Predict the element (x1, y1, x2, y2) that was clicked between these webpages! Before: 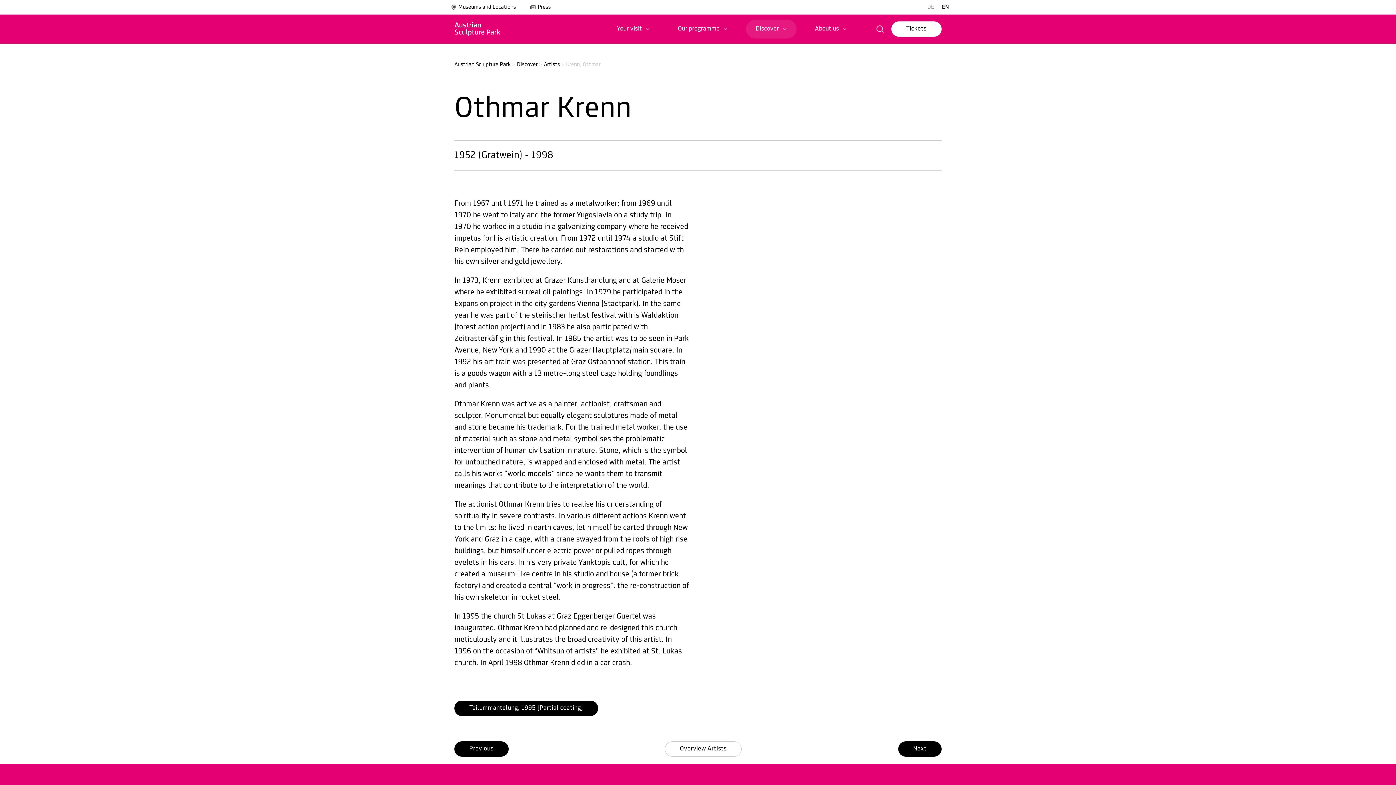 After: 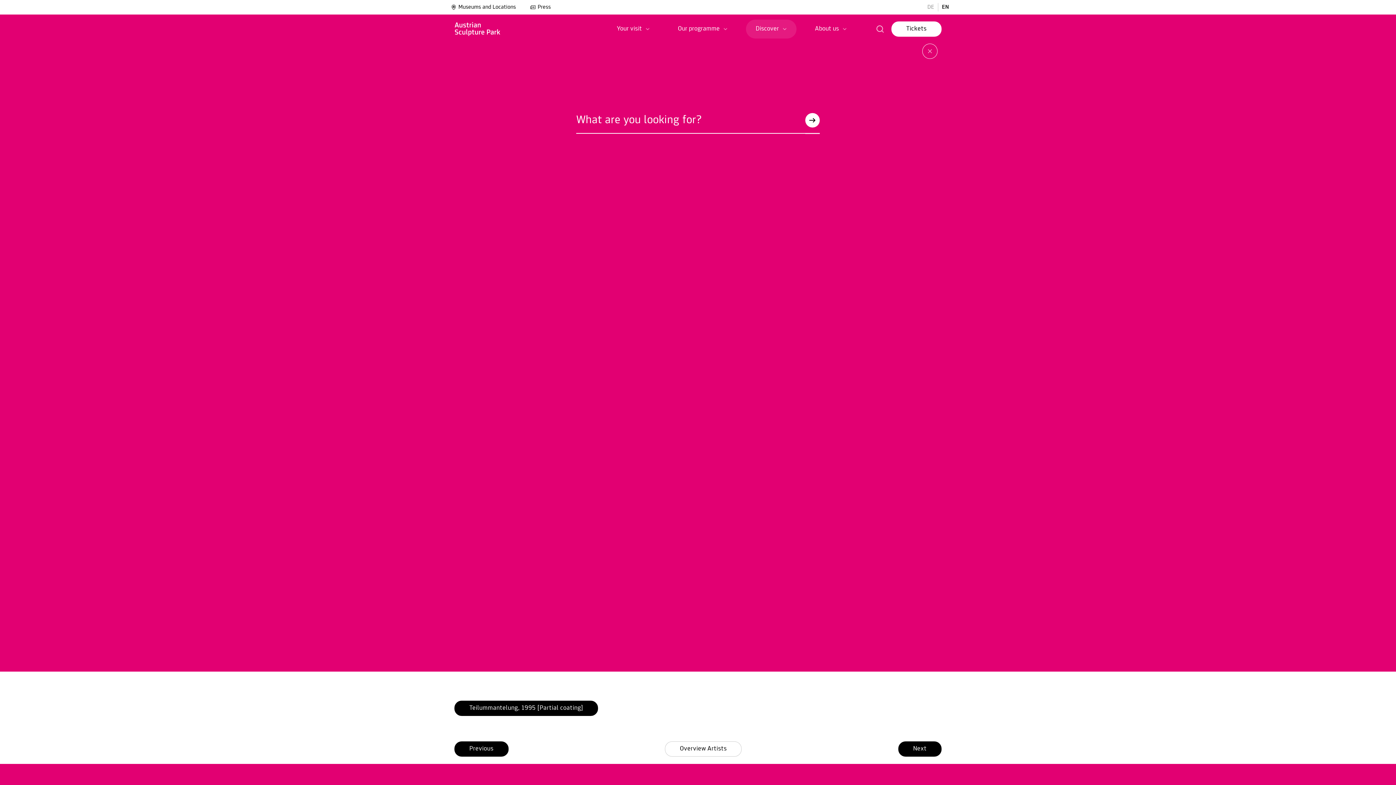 Action: label: suche bbox: (876, 14, 884, 44)